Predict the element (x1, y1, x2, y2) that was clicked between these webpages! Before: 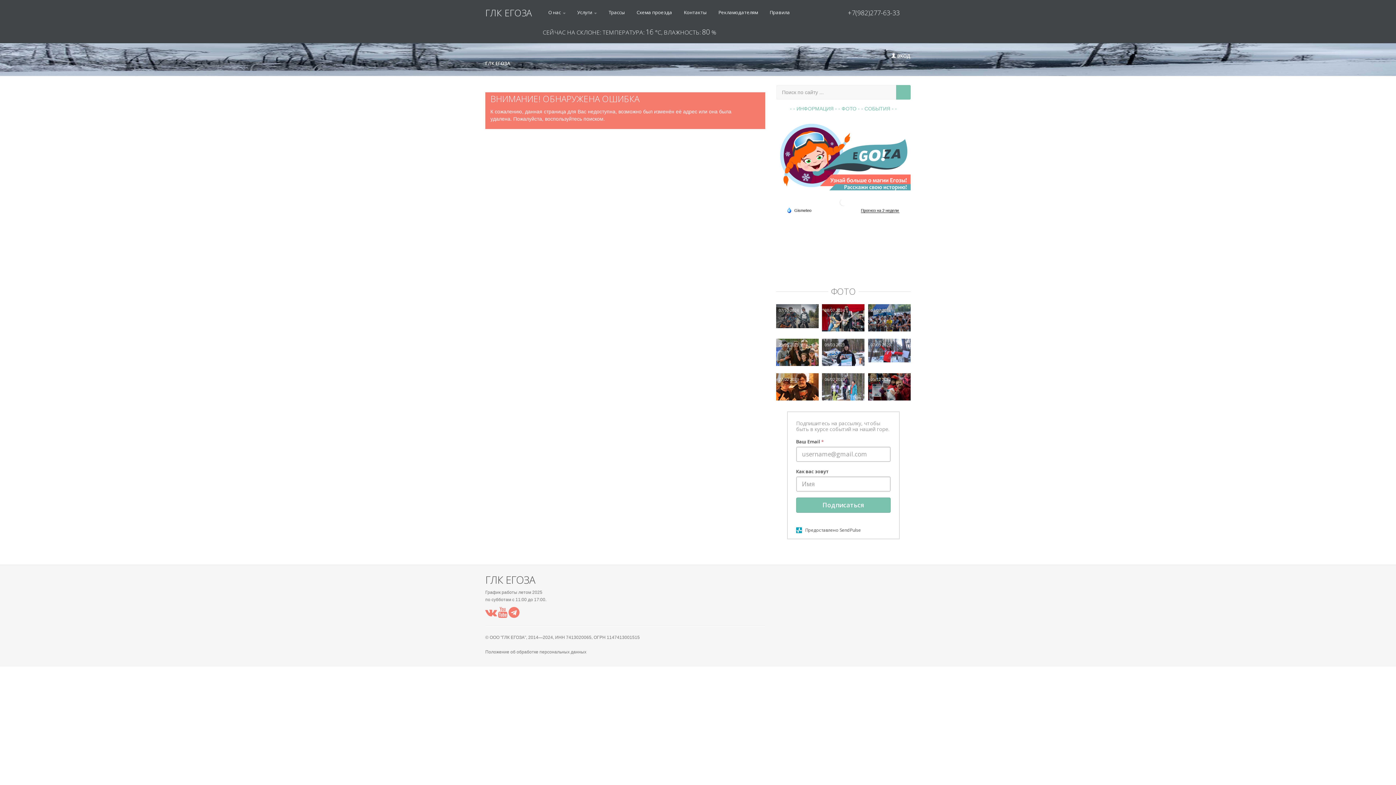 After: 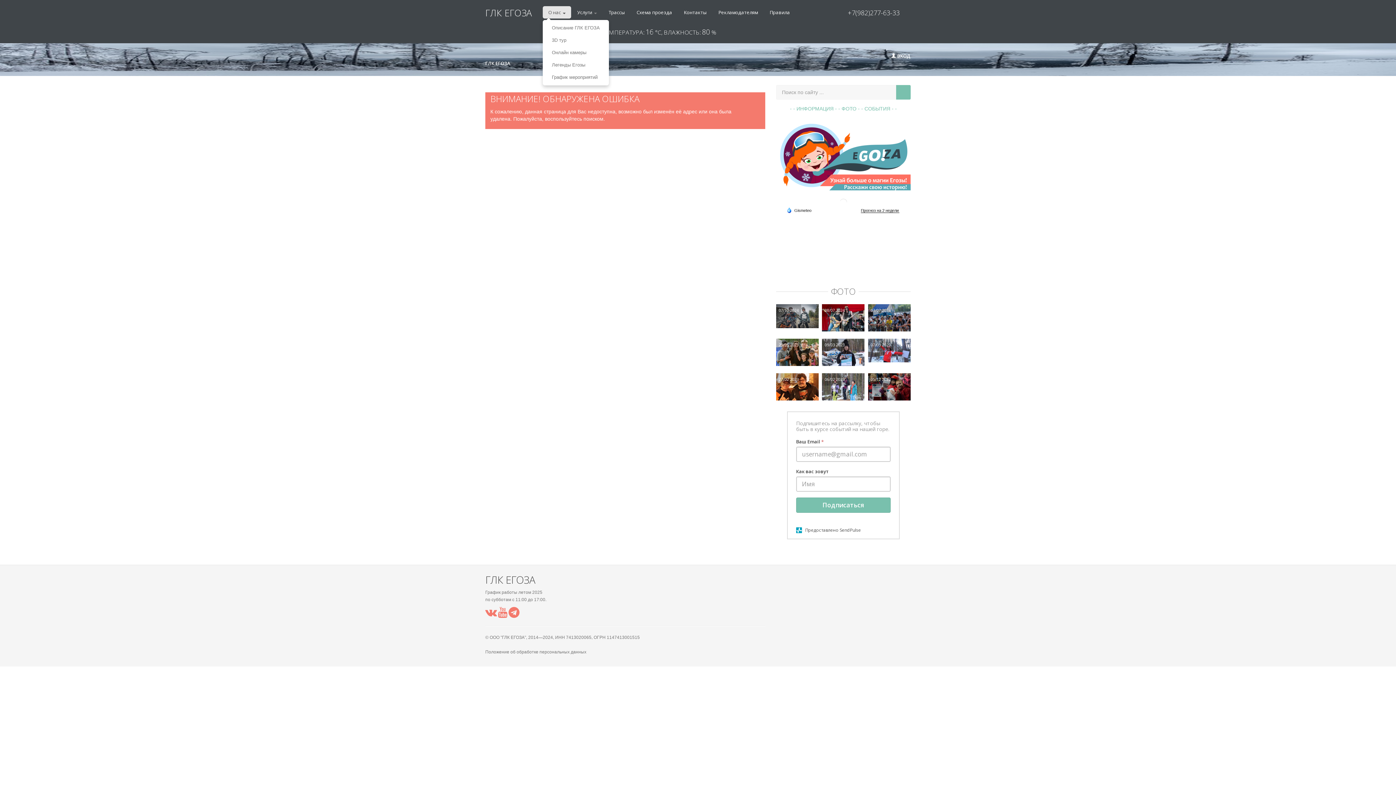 Action: label: О нас  bbox: (542, 6, 571, 18)